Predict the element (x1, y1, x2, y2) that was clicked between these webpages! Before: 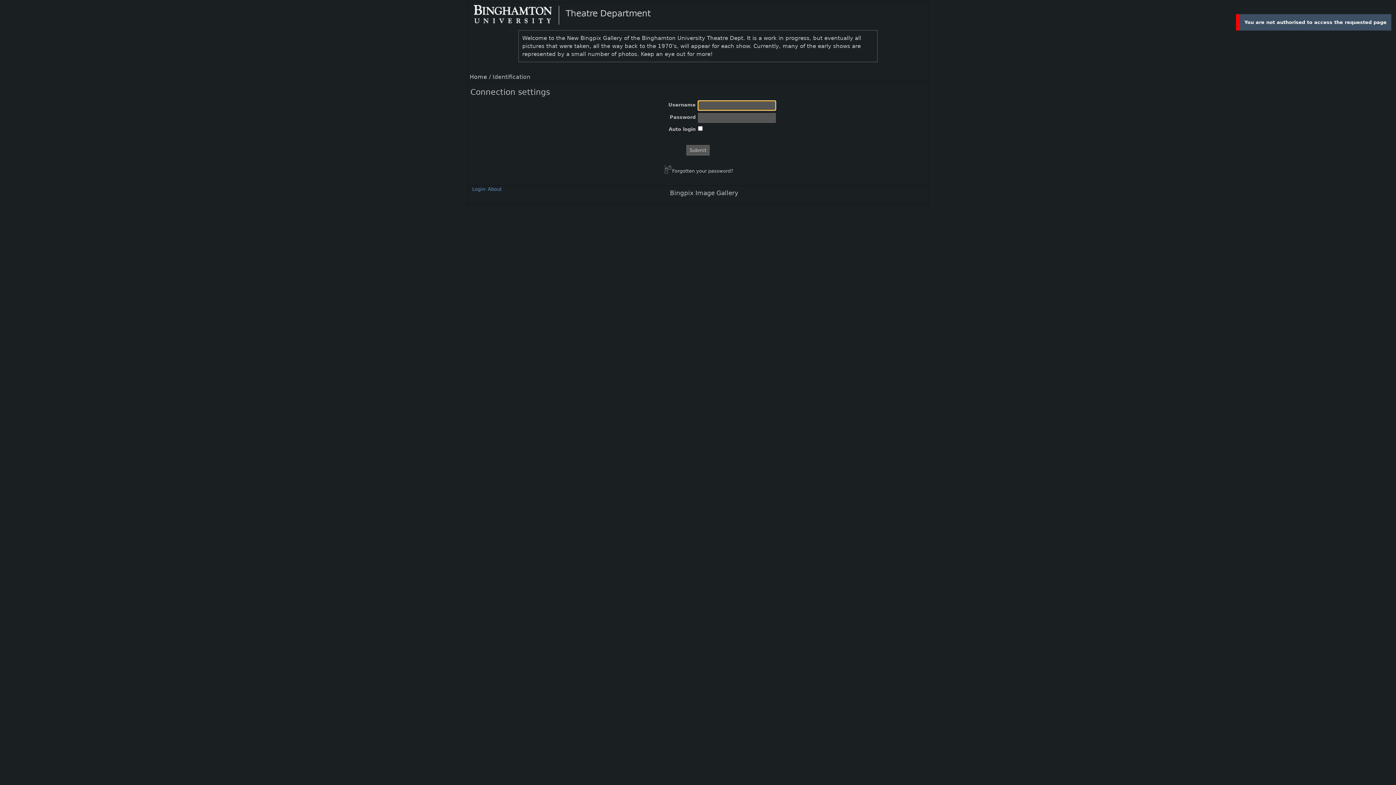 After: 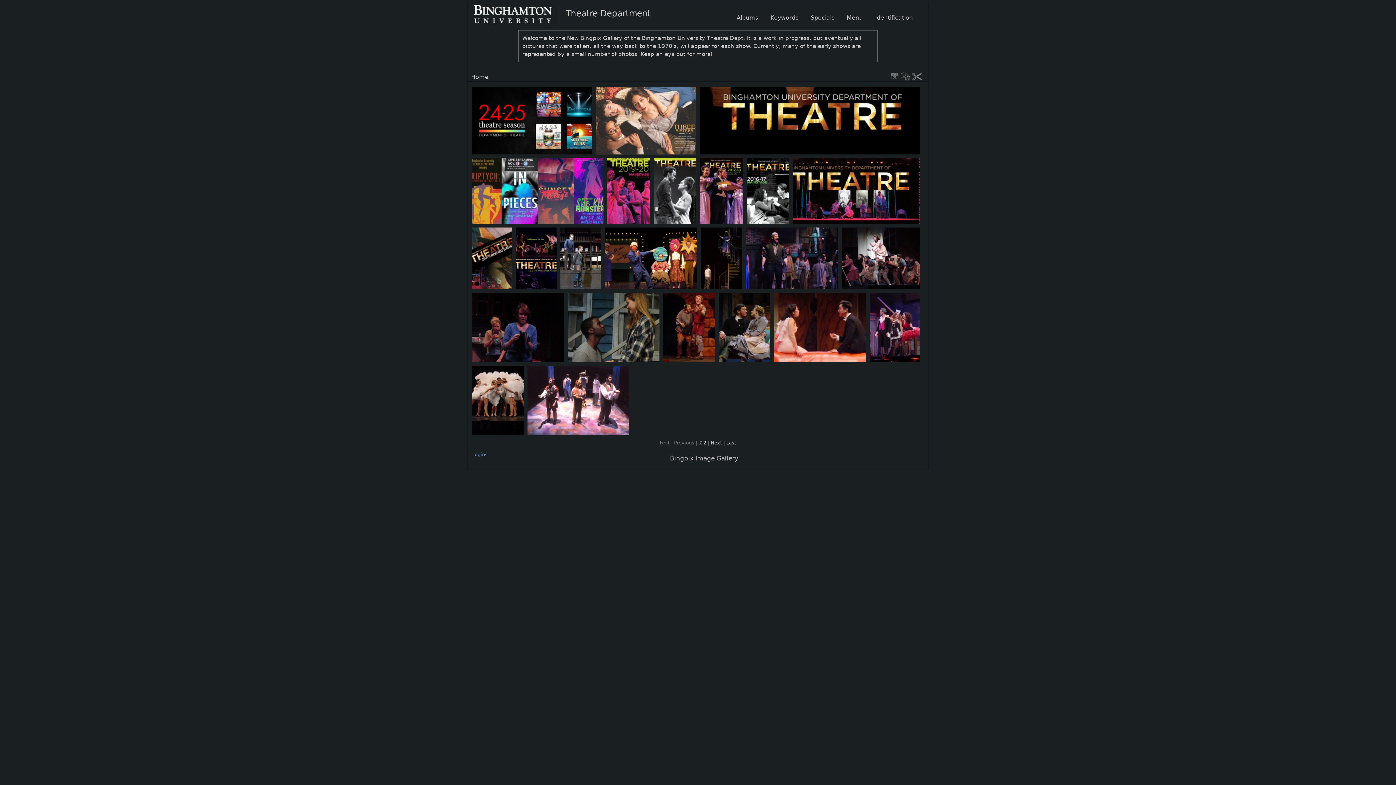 Action: bbox: (469, 73, 487, 80) label: Home